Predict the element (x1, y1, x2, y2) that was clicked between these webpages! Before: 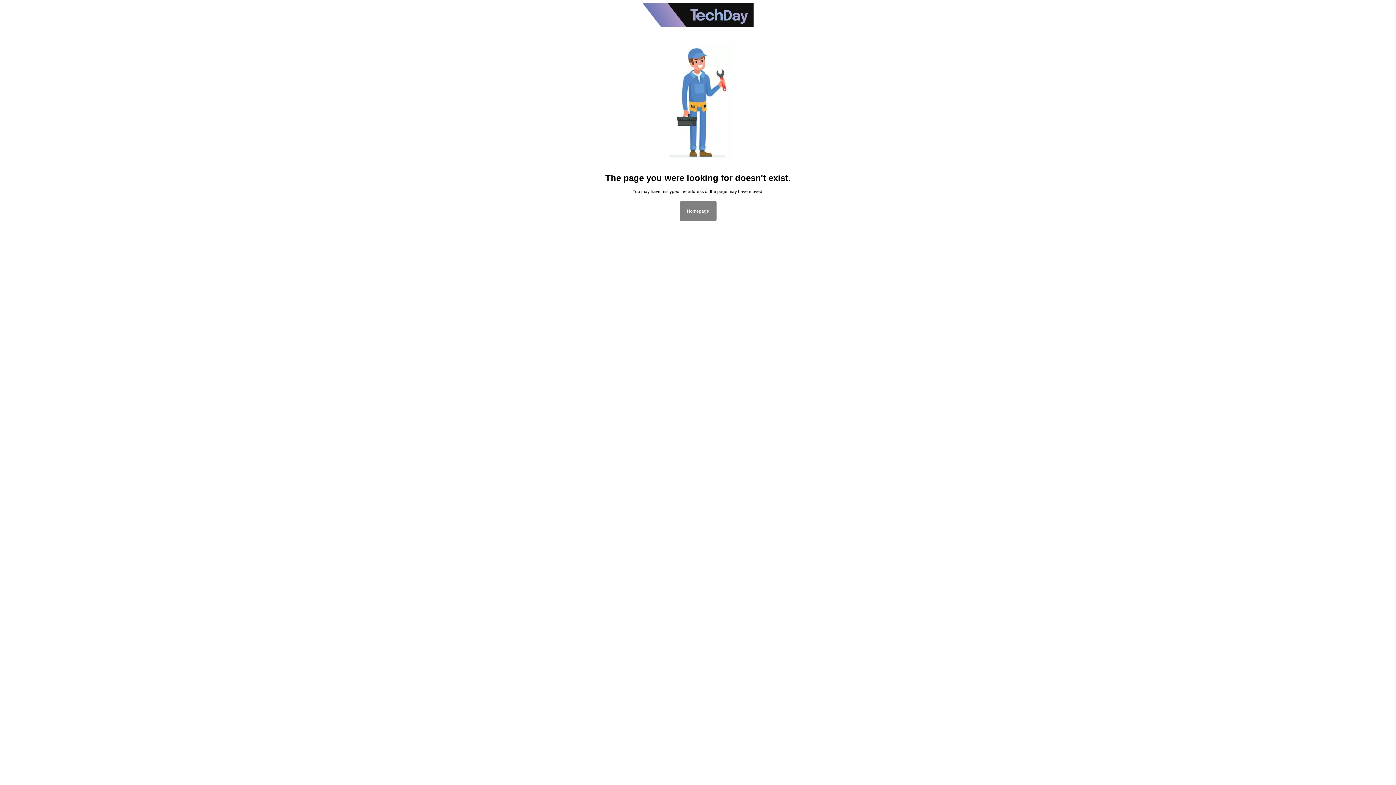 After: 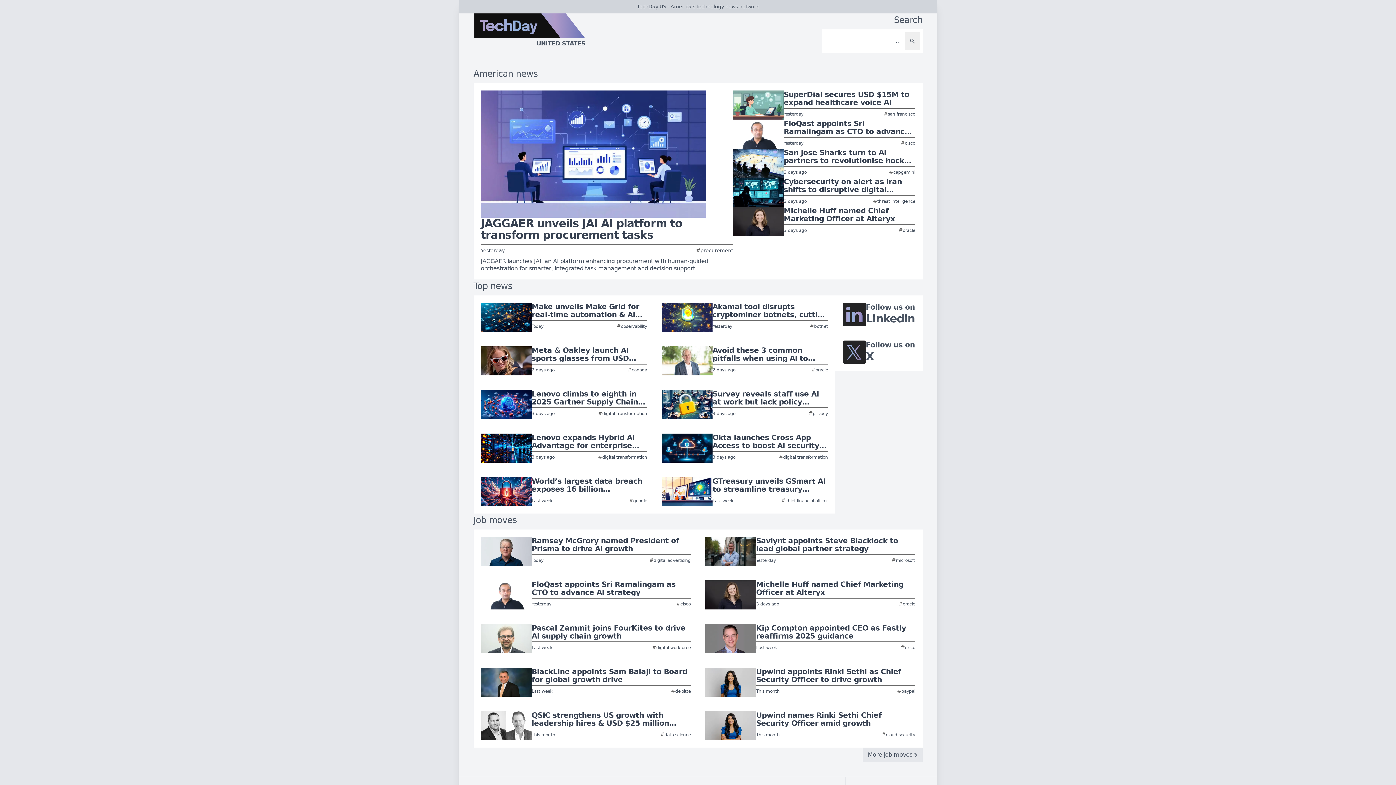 Action: bbox: (642, 23, 754, 28)